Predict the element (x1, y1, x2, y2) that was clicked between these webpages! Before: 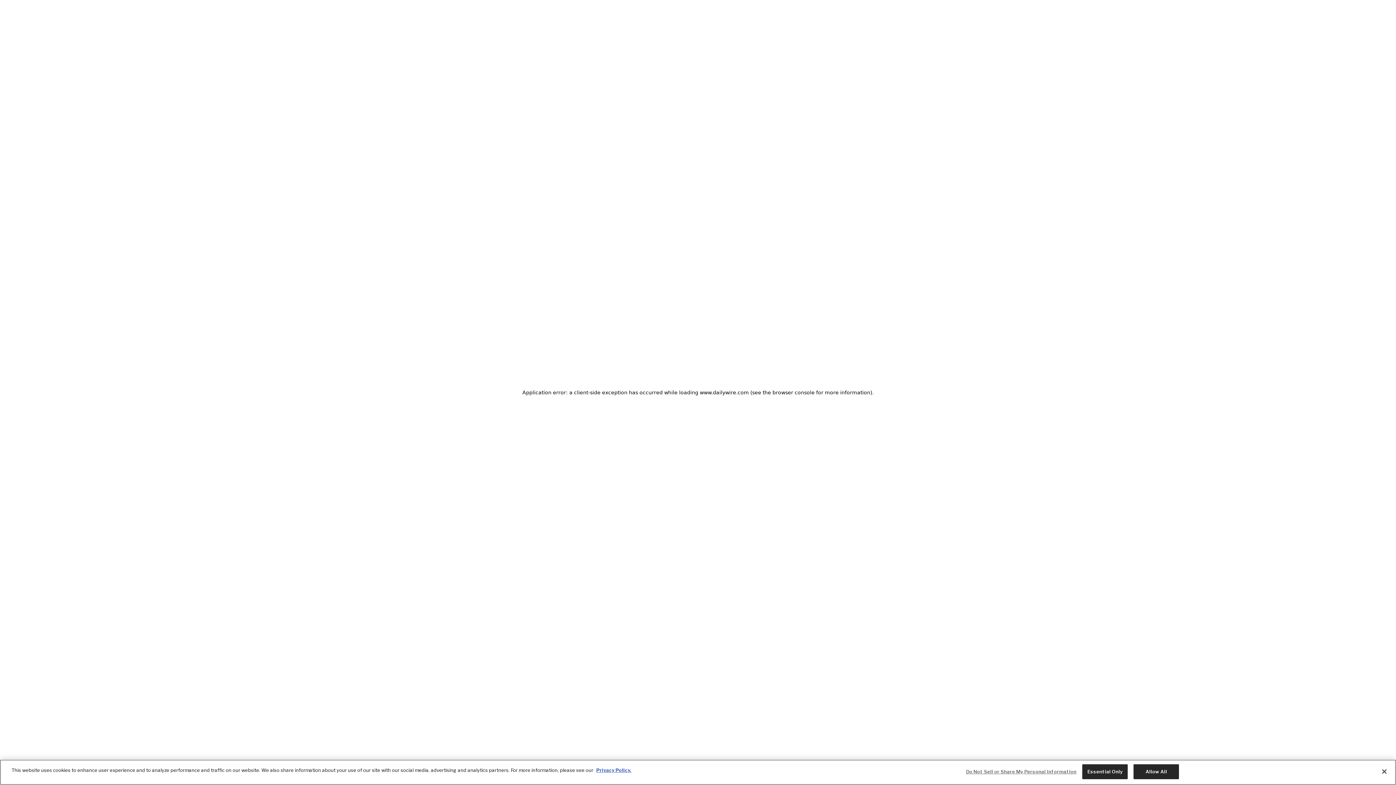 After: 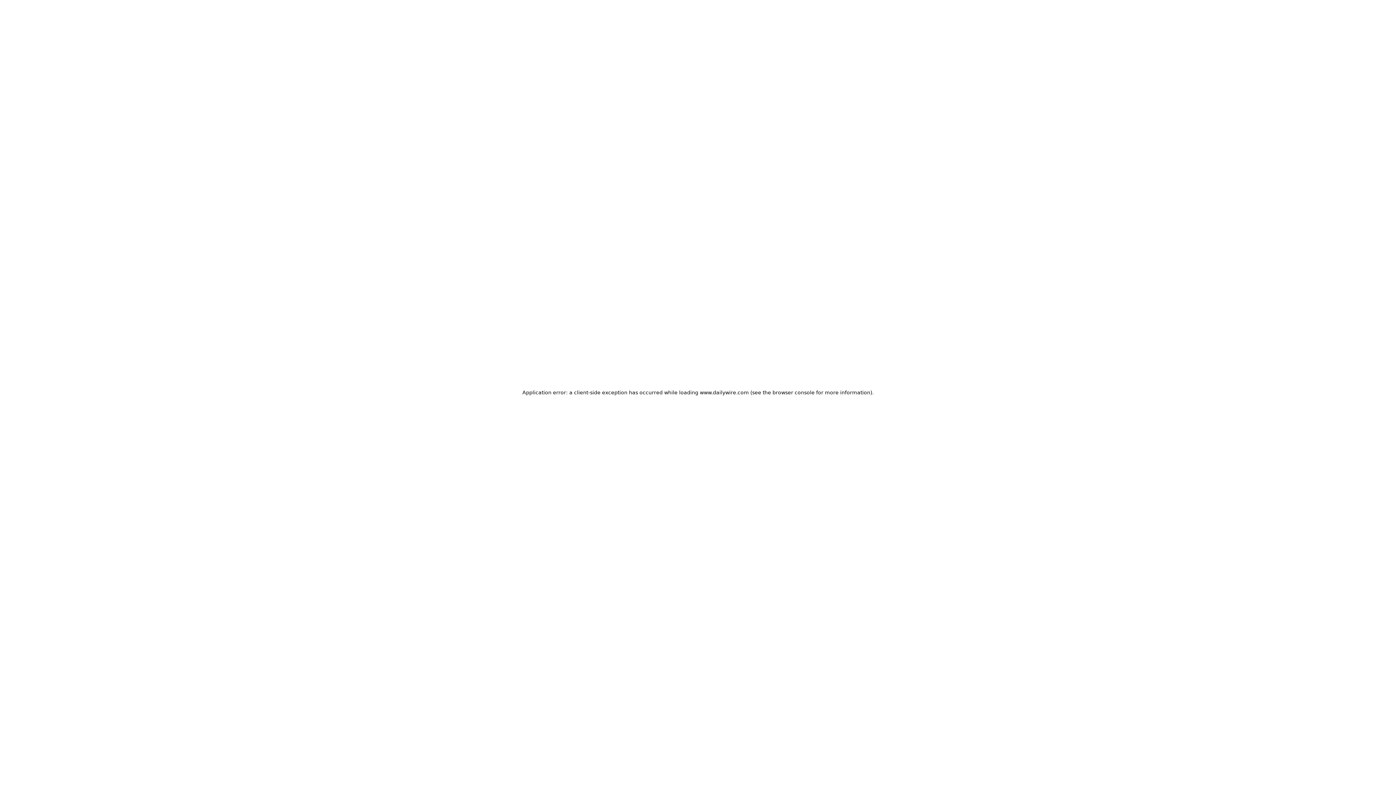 Action: bbox: (1376, 764, 1392, 780) label: Close